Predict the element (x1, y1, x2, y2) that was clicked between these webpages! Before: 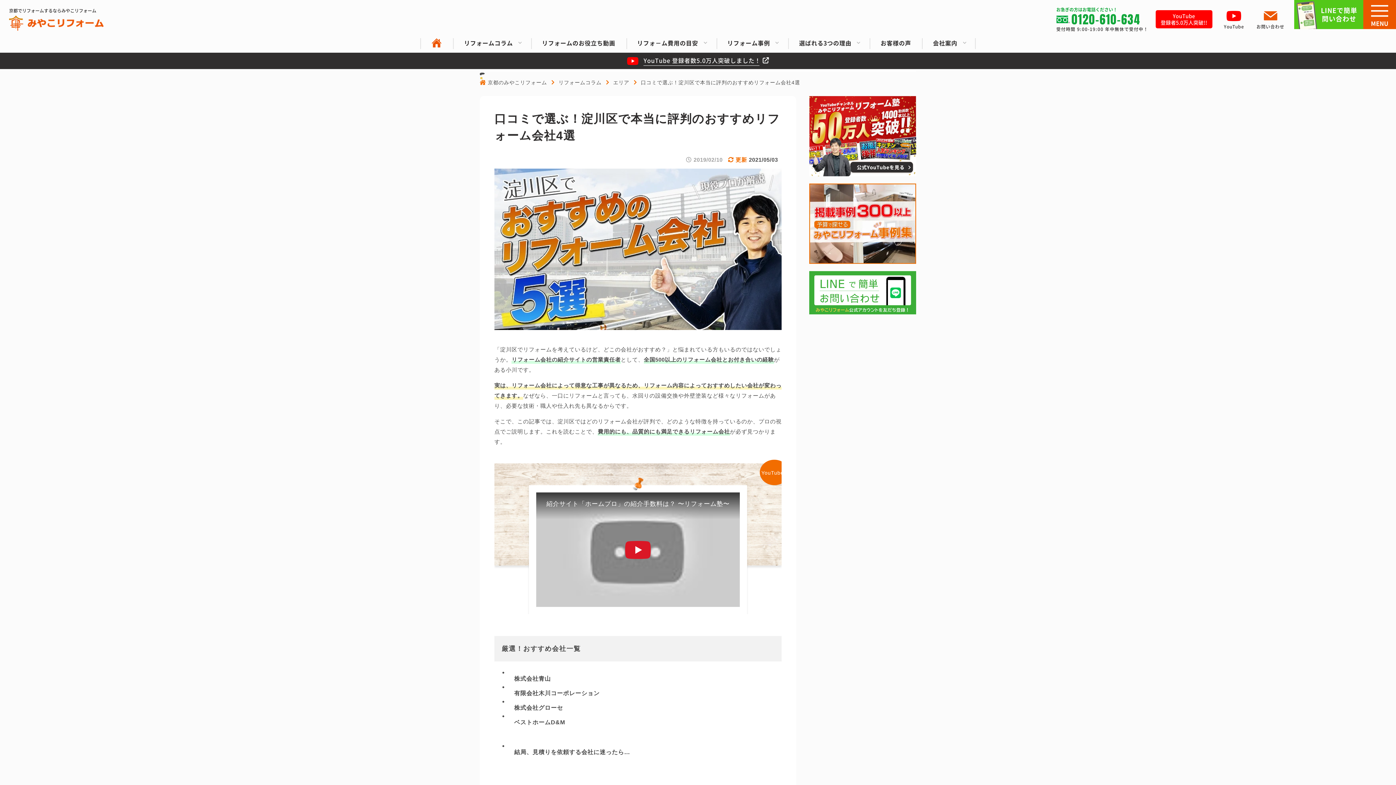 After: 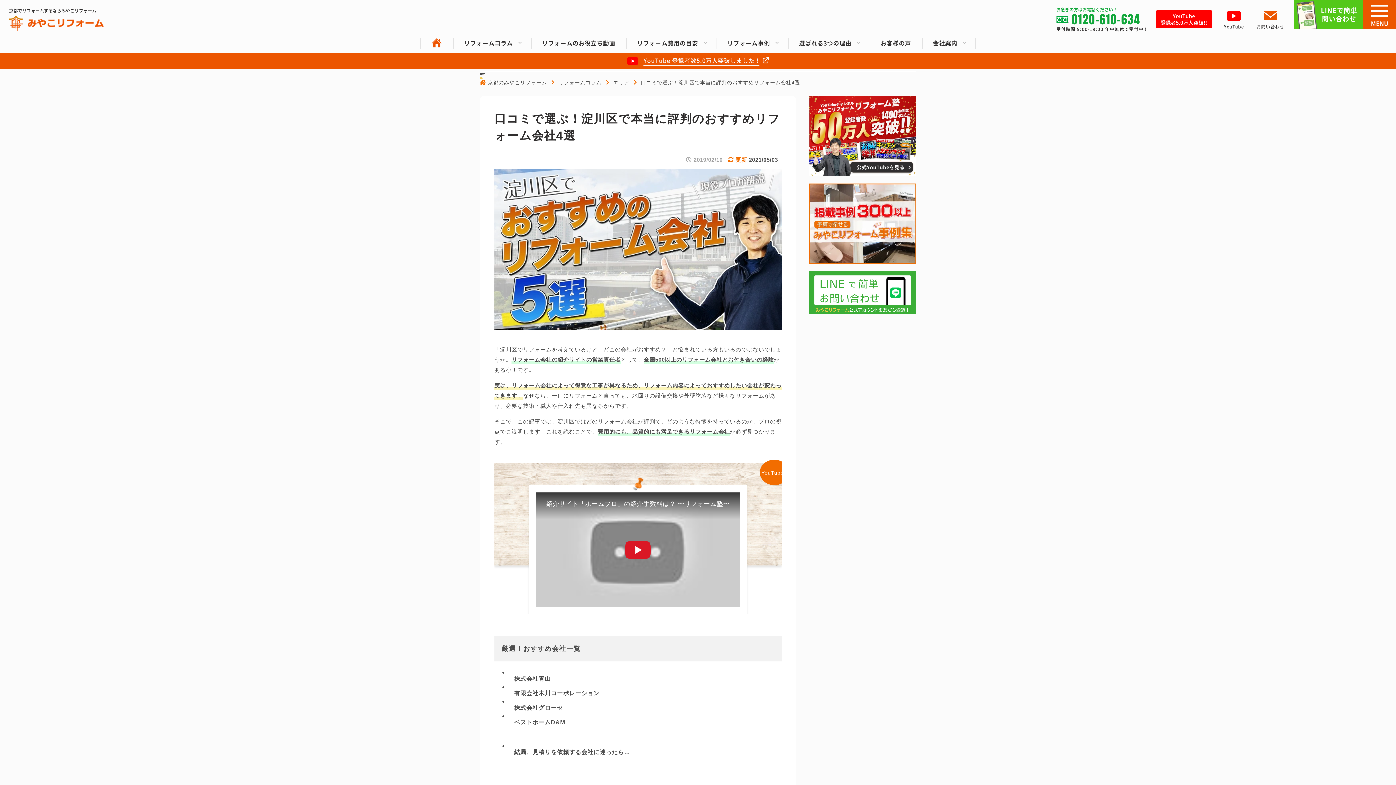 Action: bbox: (0, 52, 1396, 69) label: YouTube 登録者数5.0万人突破しました！